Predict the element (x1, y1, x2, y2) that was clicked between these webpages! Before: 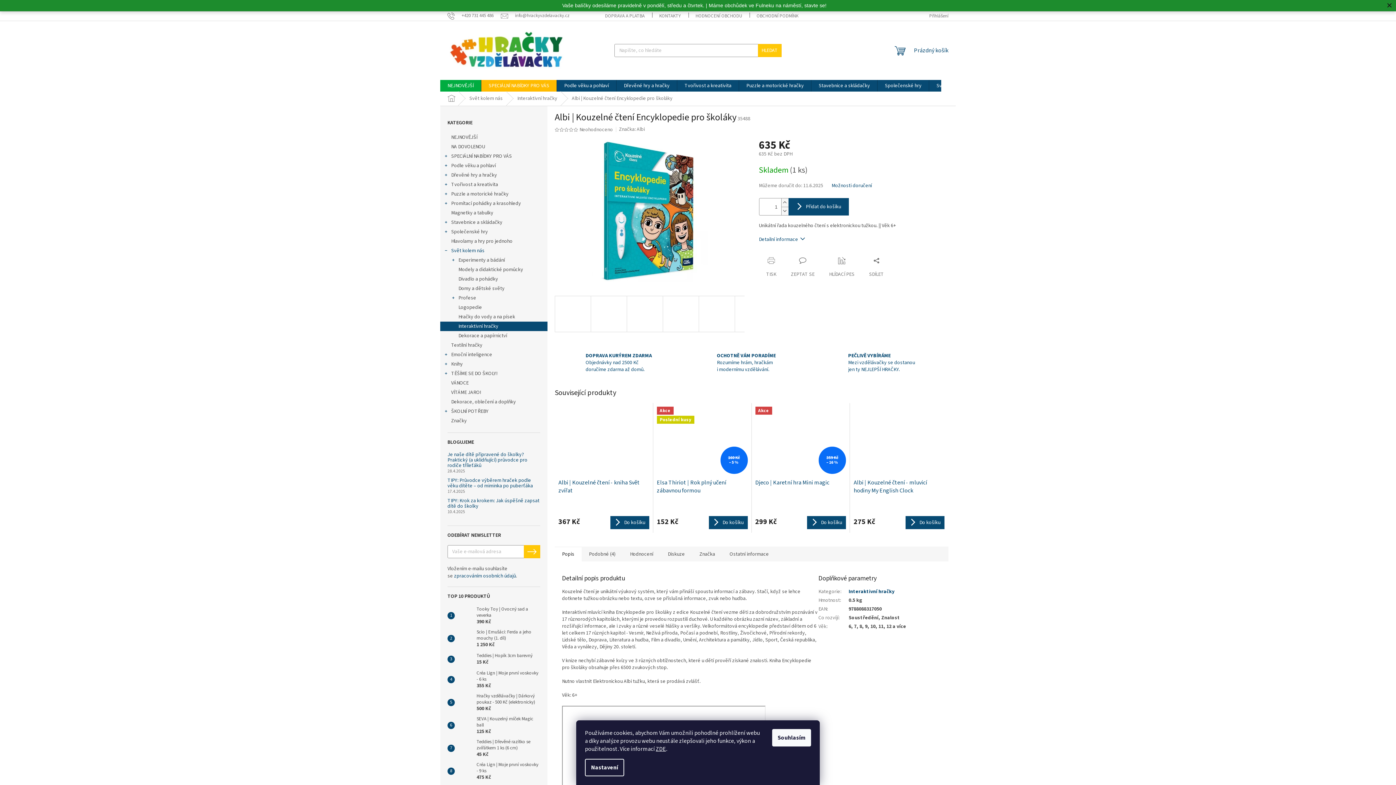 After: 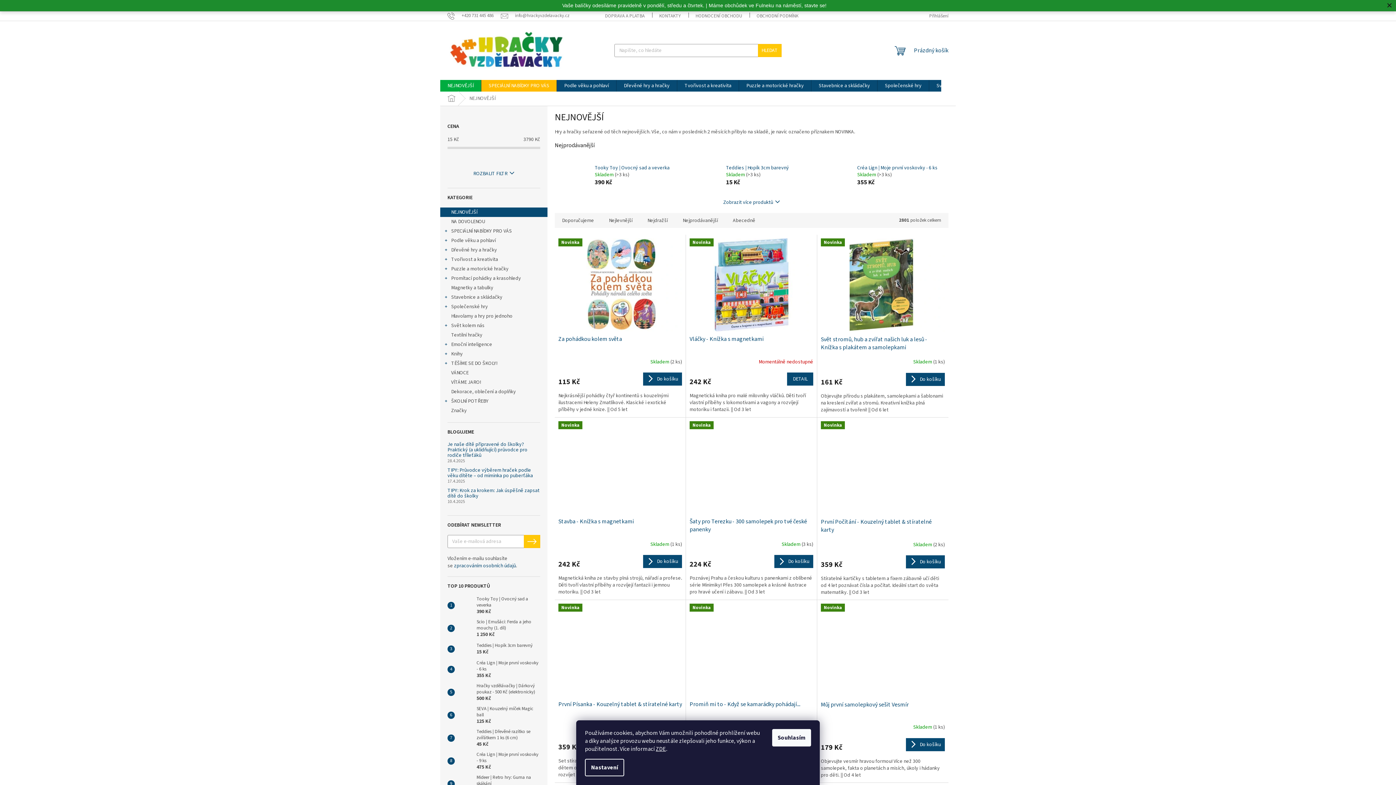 Action: bbox: (440, 79, 481, 91) label: NEJNOVĚJŠÍ